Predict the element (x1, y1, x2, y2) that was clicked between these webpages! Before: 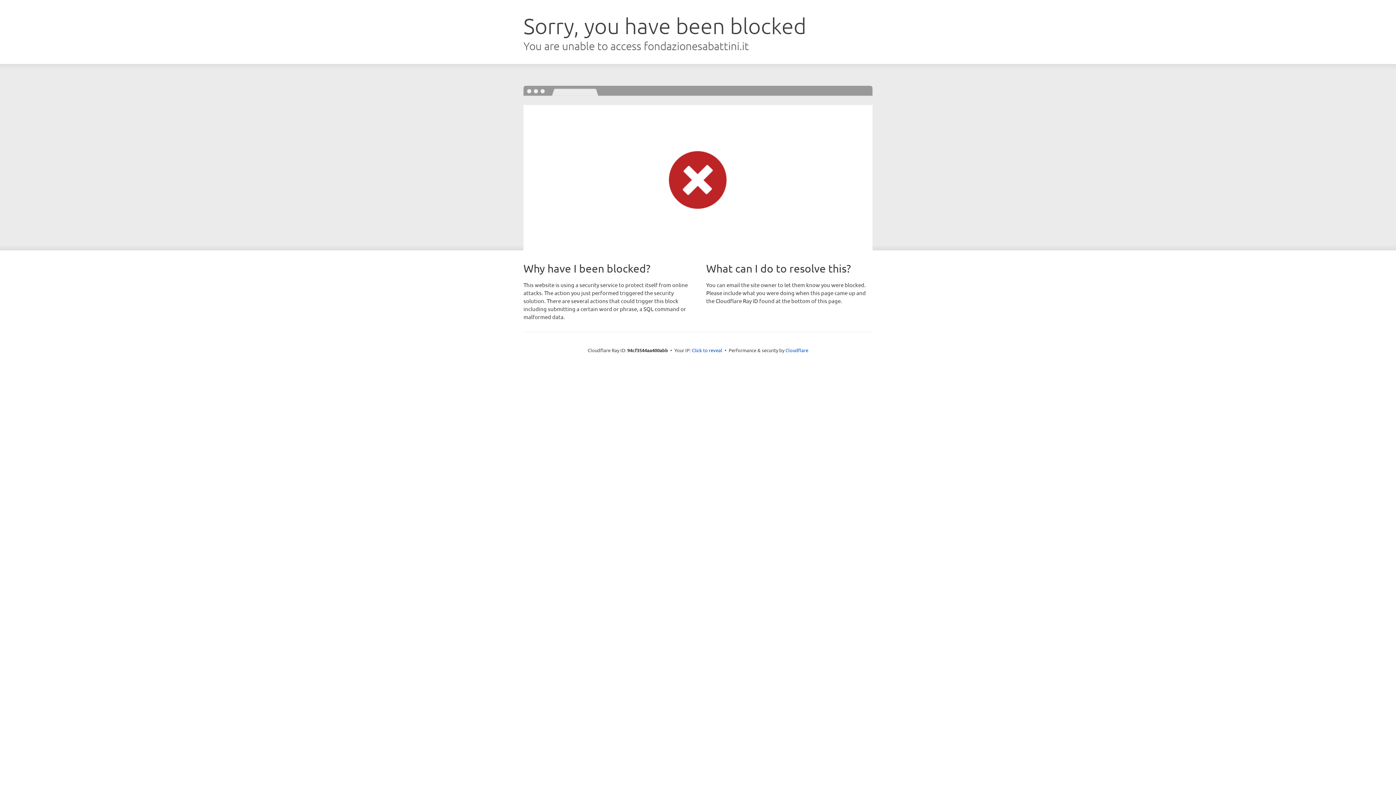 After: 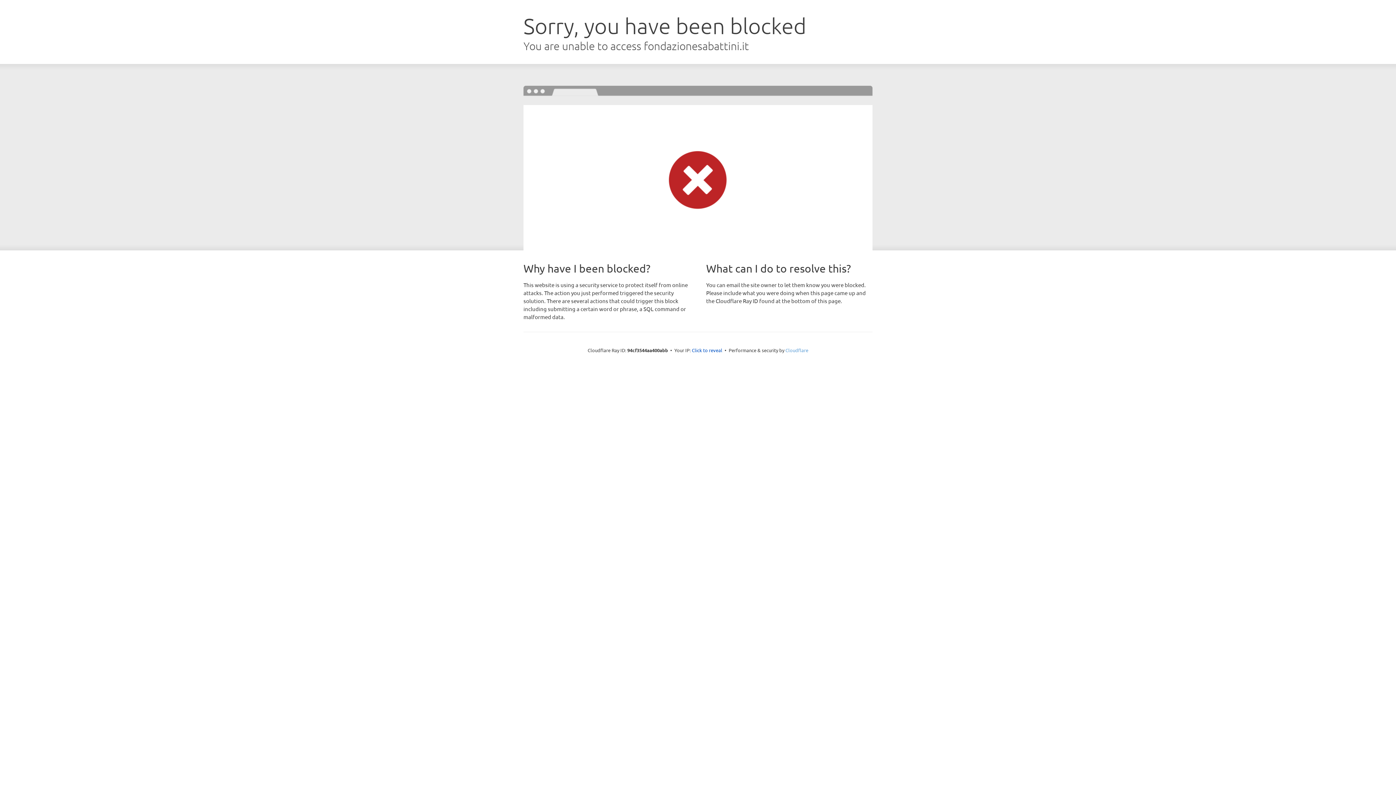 Action: bbox: (785, 347, 808, 353) label: Cloudflare